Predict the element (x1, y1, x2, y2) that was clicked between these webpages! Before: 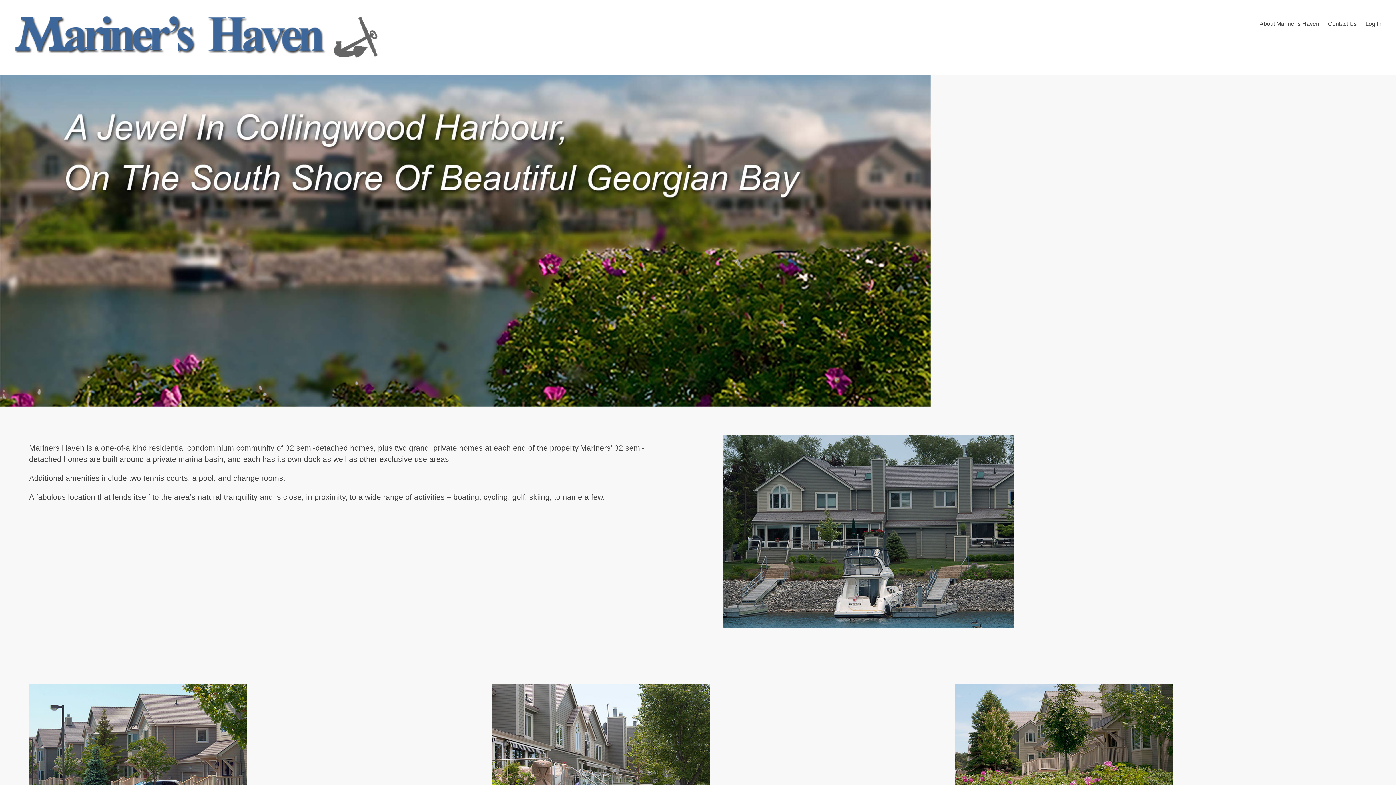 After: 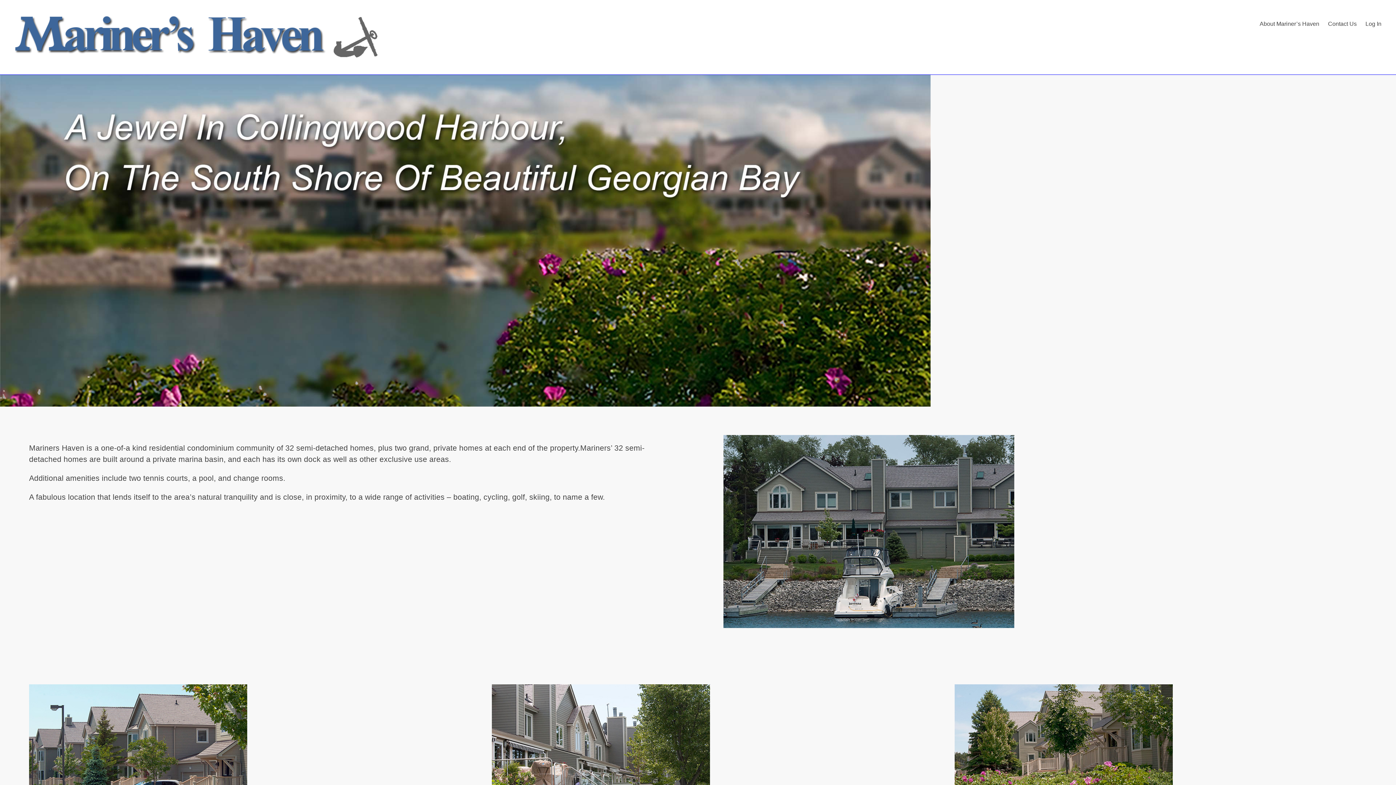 Action: bbox: (14, 52, 386, 59)